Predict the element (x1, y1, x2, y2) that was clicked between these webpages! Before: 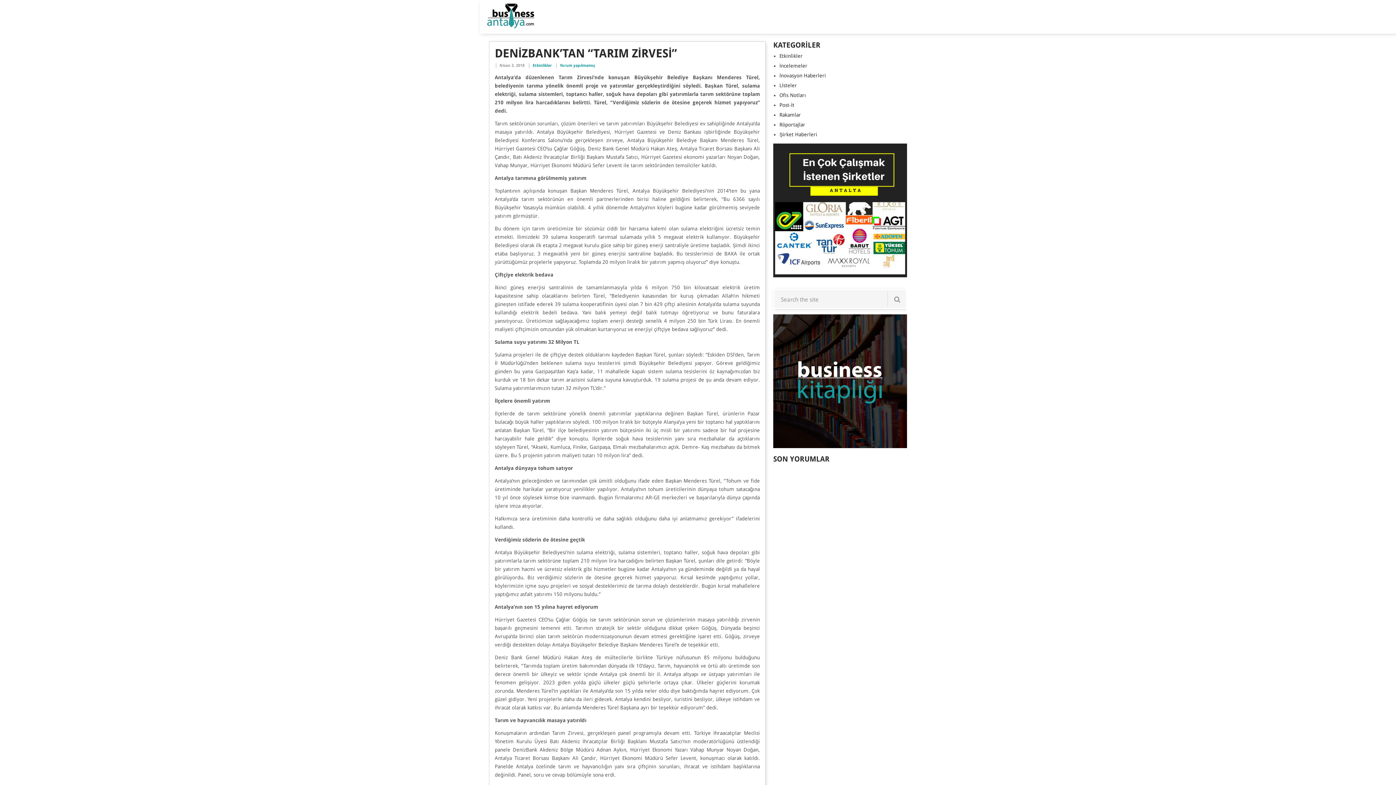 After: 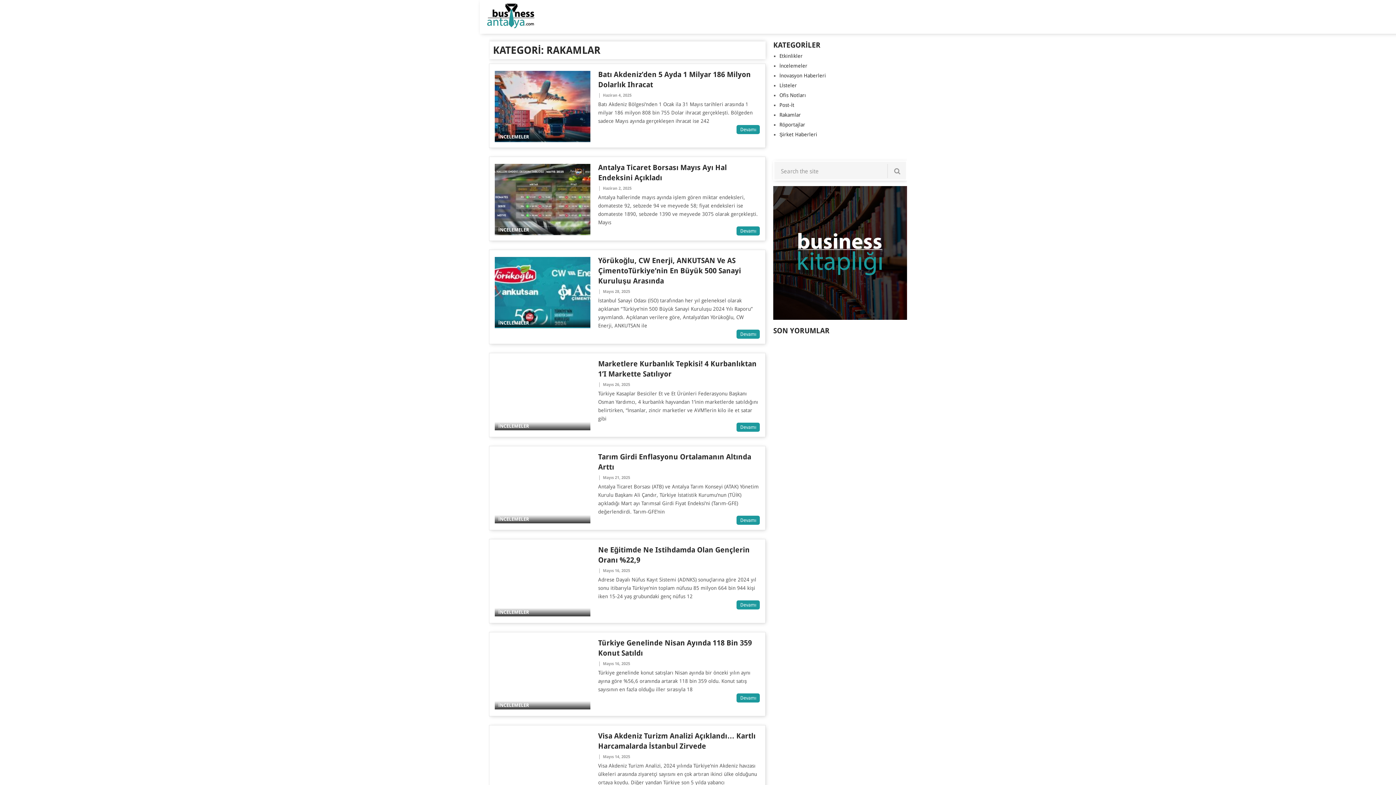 Action: label: Rakamlar bbox: (779, 112, 801, 117)